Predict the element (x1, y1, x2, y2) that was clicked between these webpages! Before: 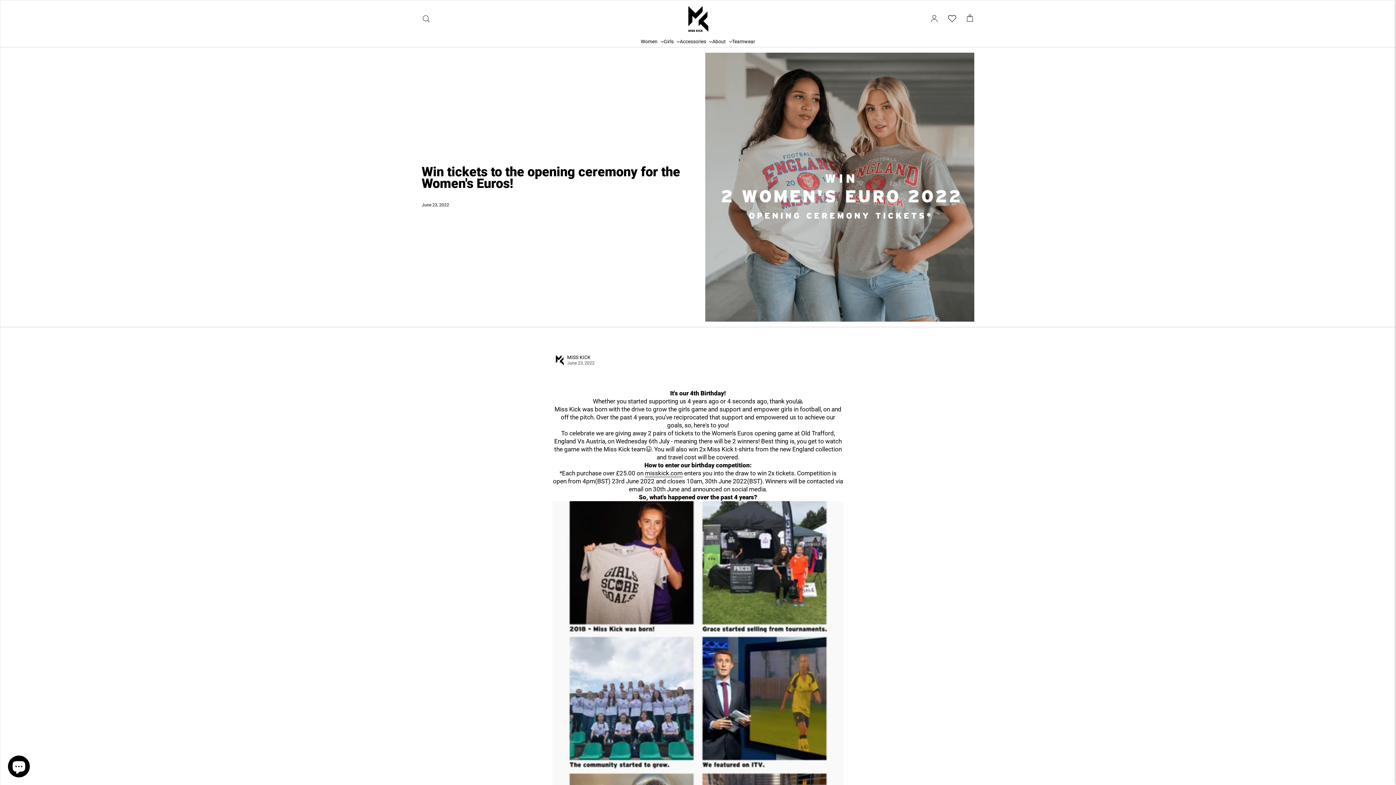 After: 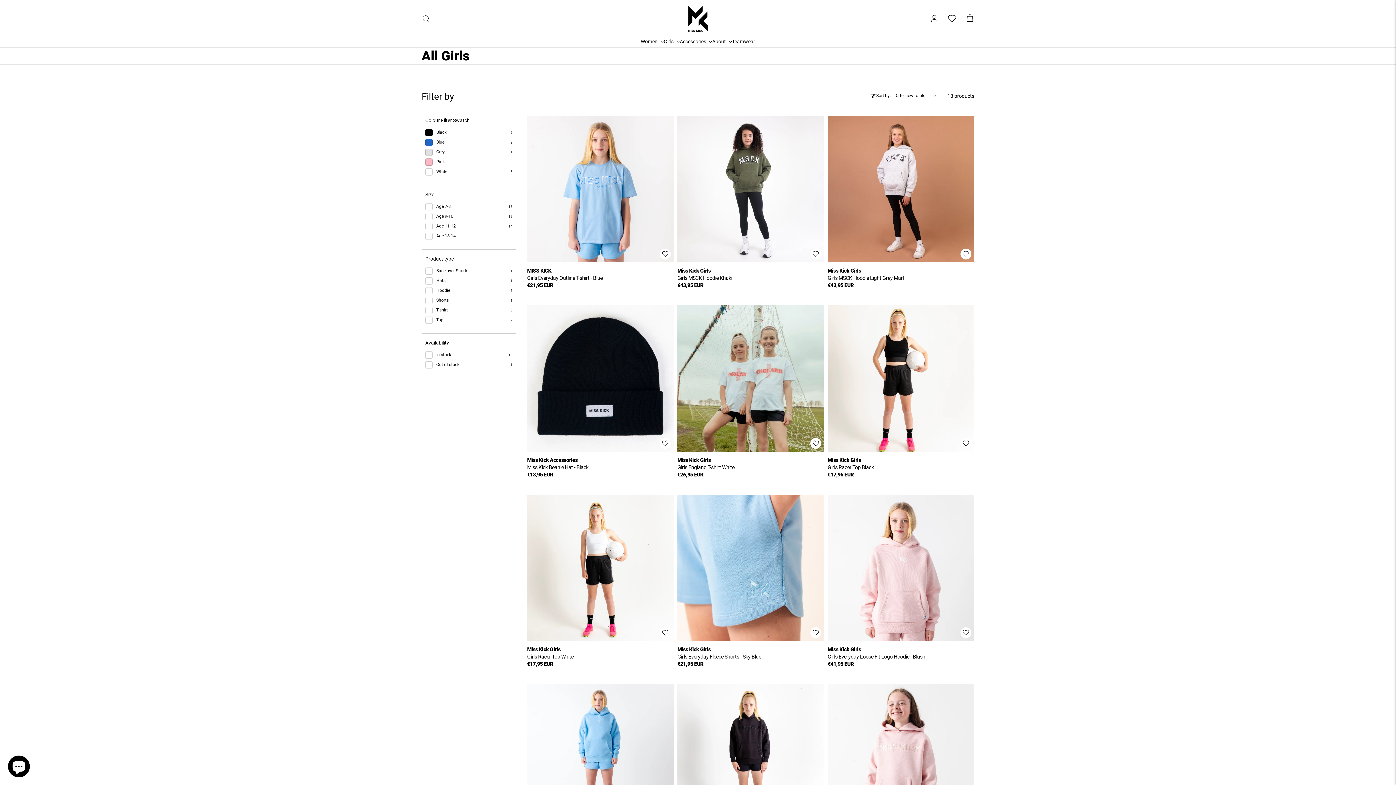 Action: bbox: (663, 38, 679, 44) label: Girls 